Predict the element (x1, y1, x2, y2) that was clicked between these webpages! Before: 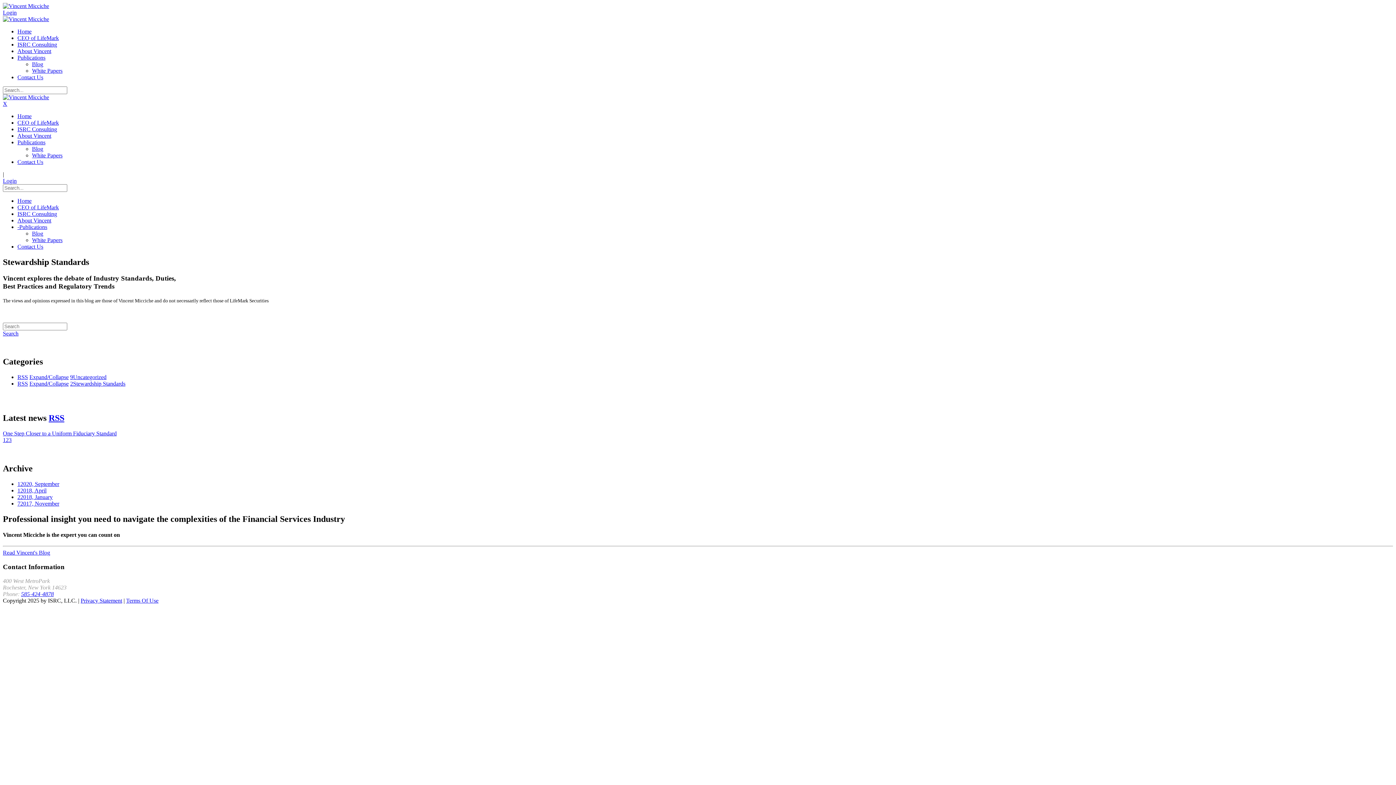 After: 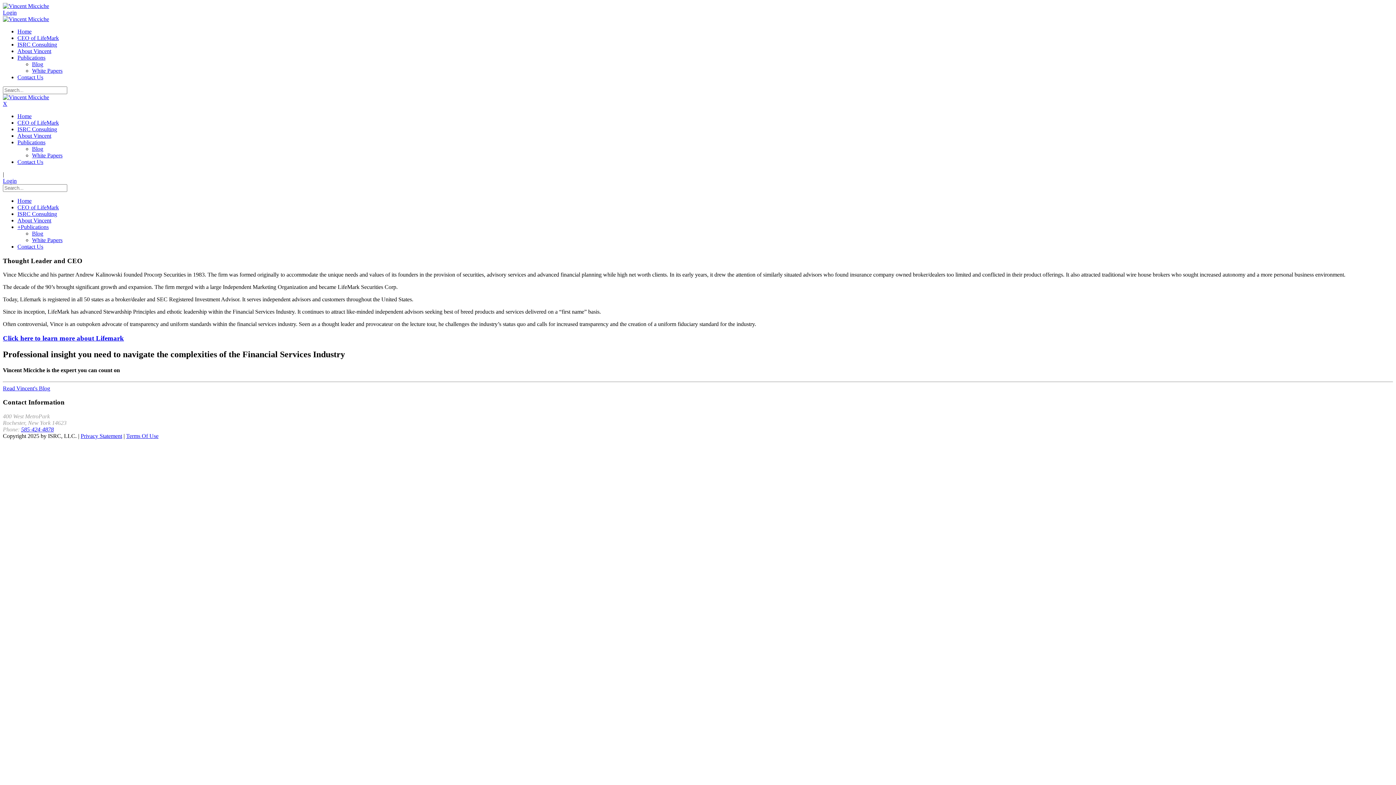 Action: label: CEO of LifeMark bbox: (17, 204, 58, 210)